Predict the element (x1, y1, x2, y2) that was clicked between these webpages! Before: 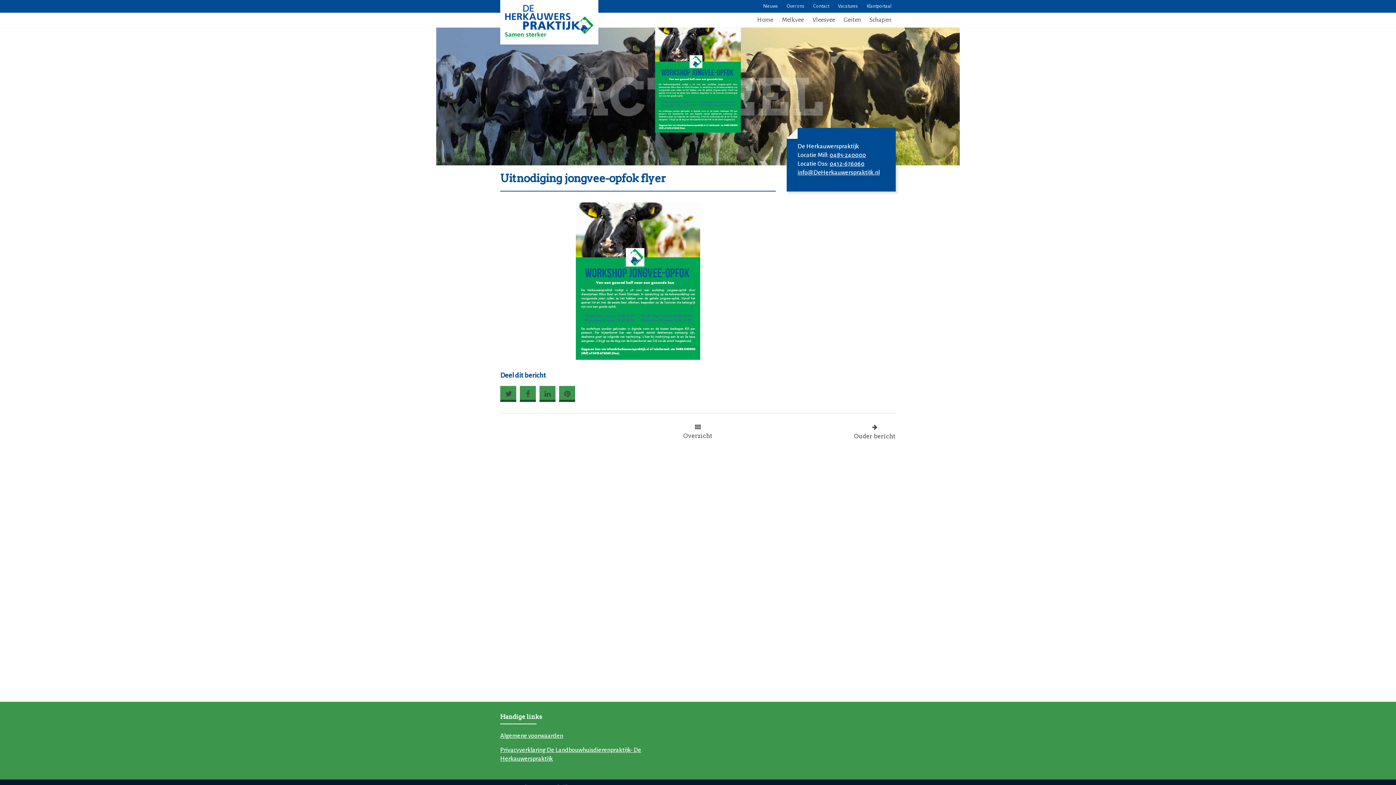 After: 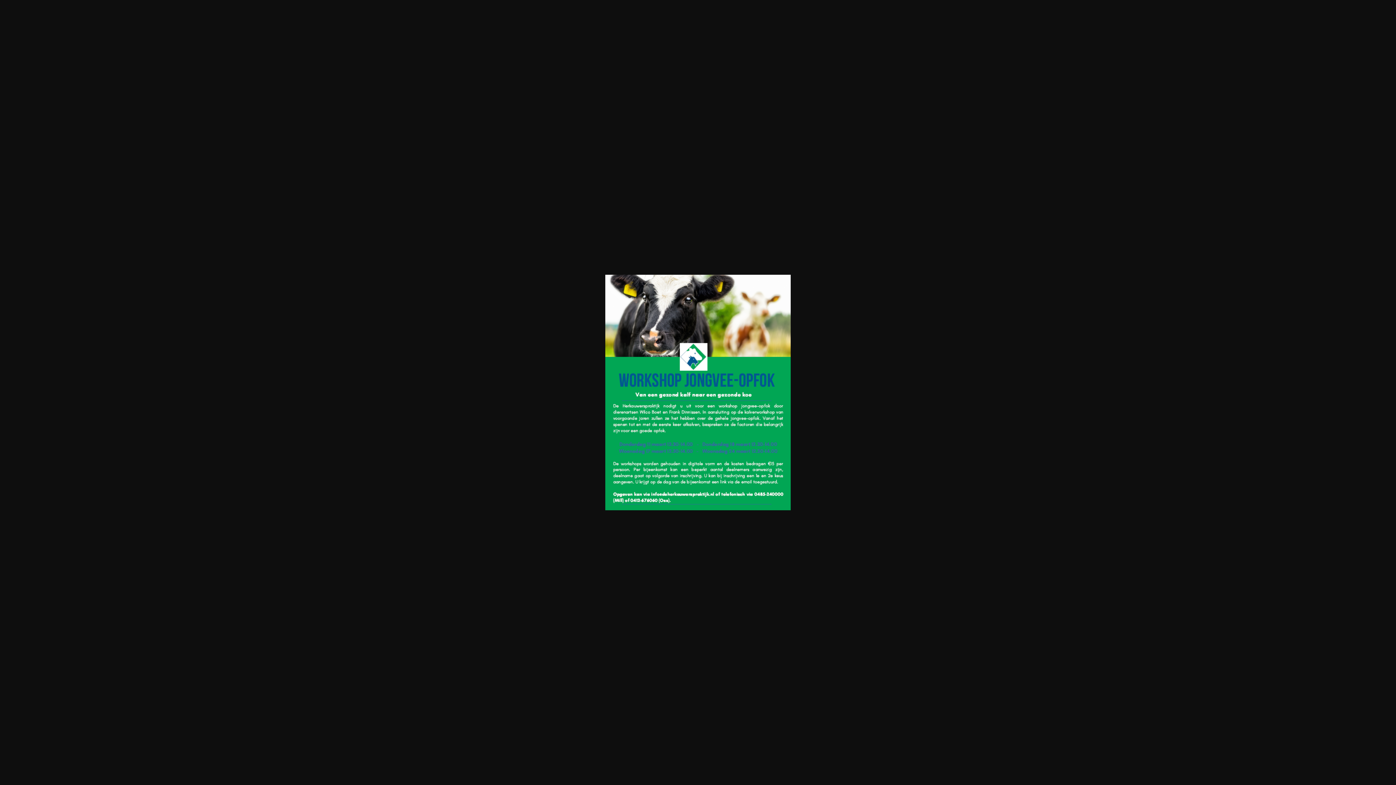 Action: bbox: (500, 202, 776, 360)